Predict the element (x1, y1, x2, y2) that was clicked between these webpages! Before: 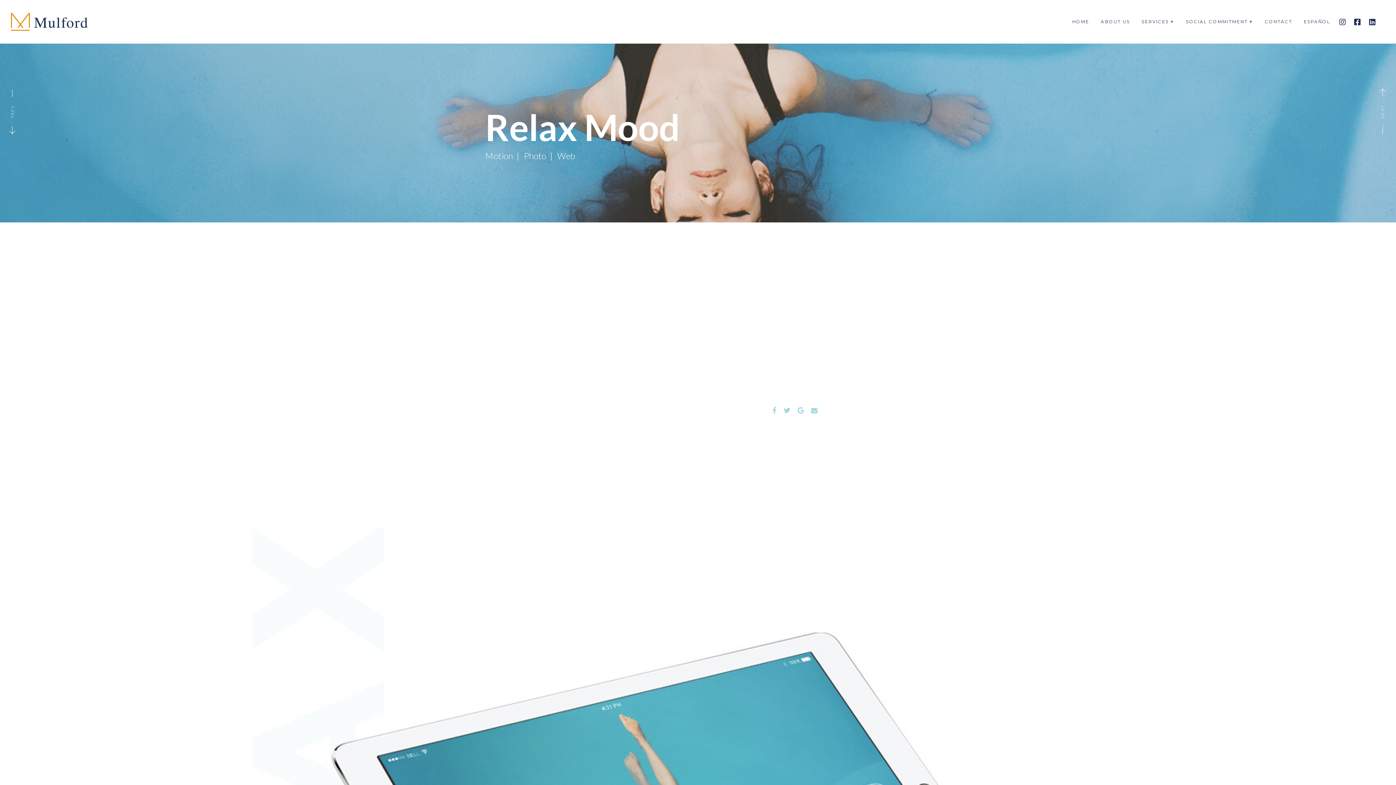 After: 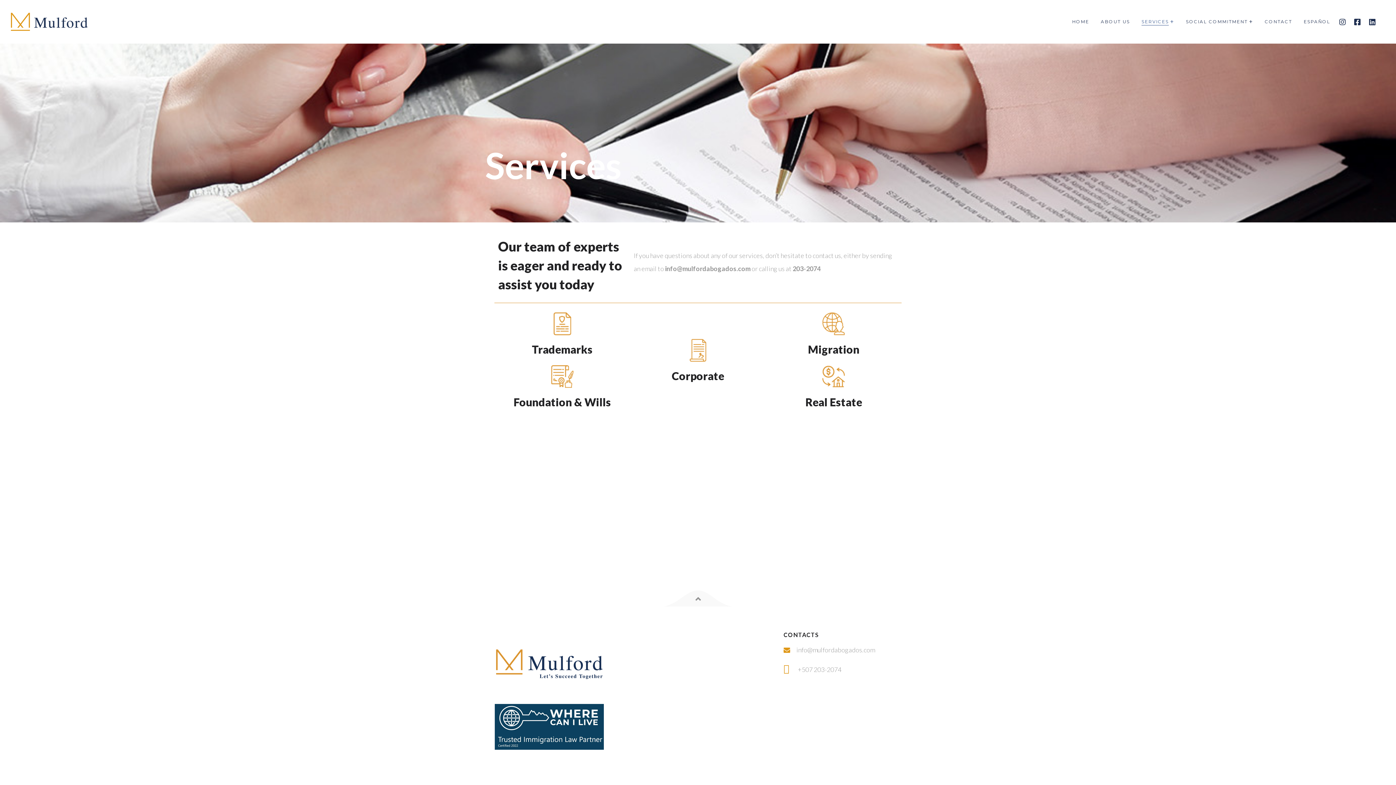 Action: label: SERVICES bbox: (1141, 0, 1174, 43)